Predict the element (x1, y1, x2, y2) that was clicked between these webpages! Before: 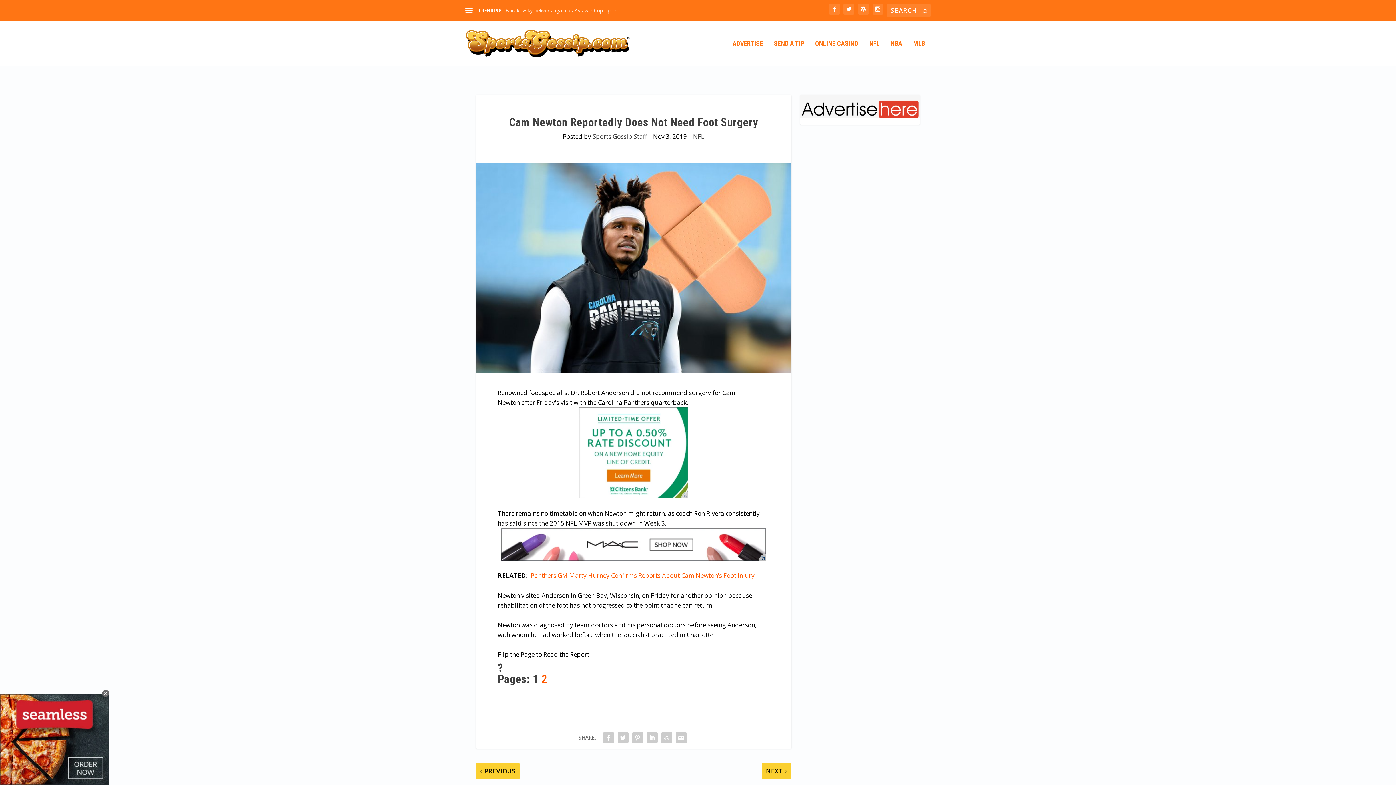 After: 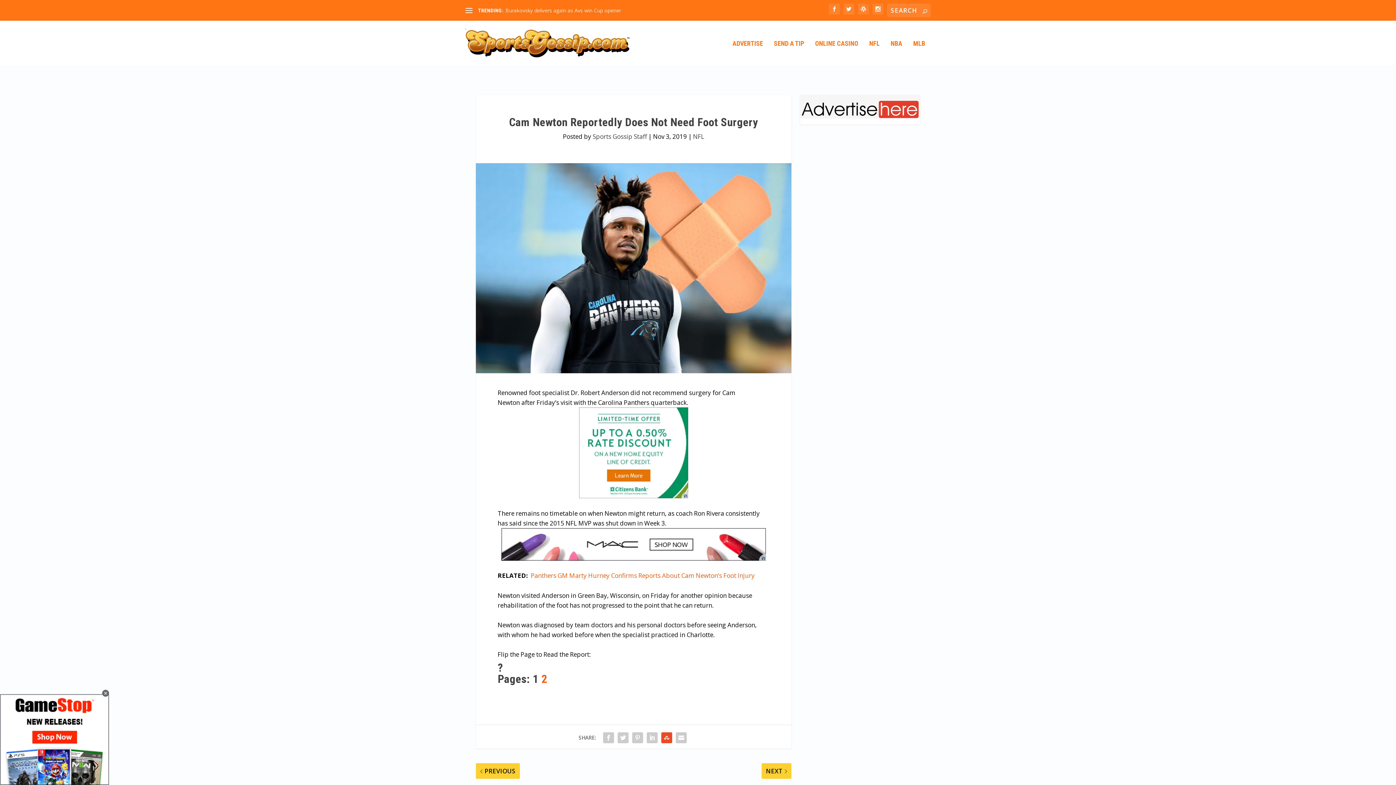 Action: bbox: (659, 730, 674, 745)